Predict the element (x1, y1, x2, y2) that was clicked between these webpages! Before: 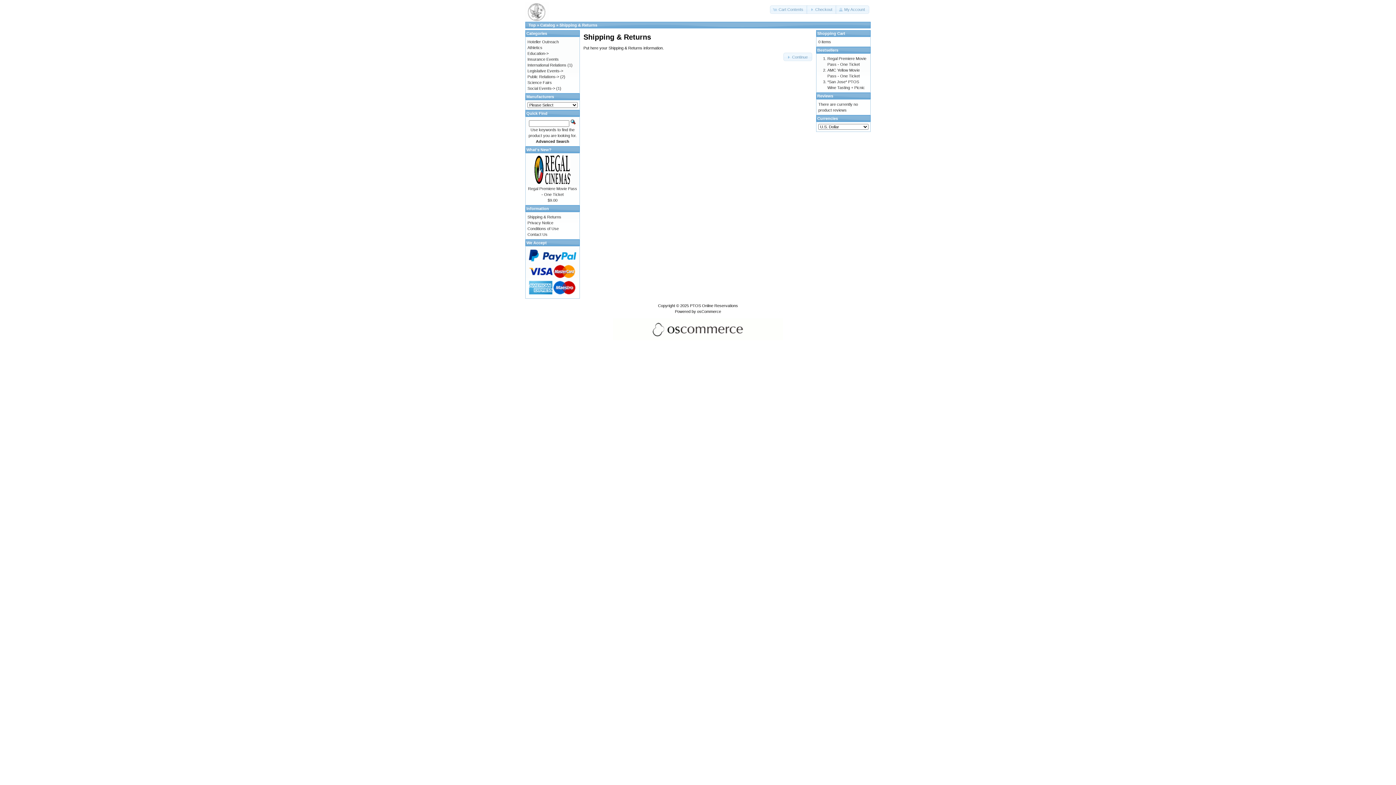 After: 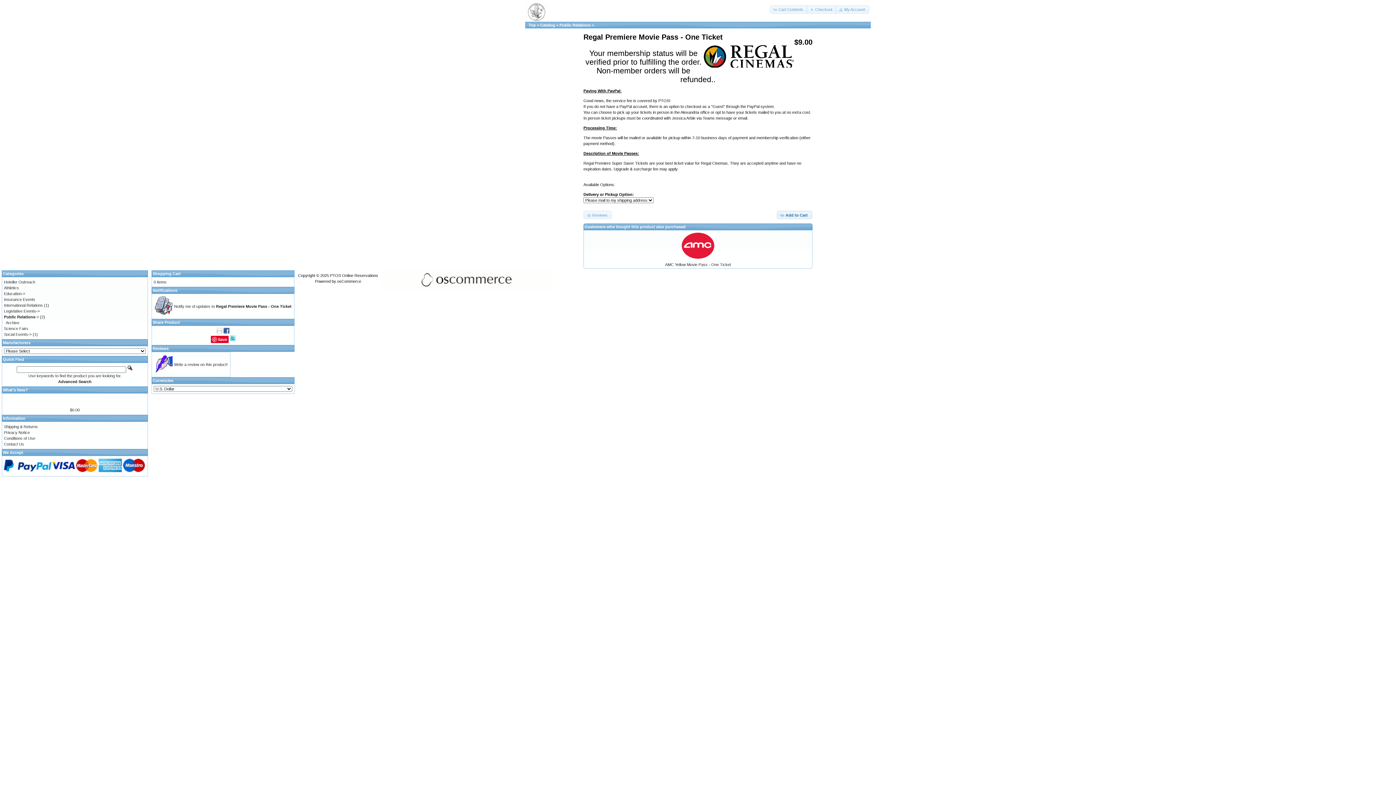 Action: bbox: (534, 180, 570, 185)